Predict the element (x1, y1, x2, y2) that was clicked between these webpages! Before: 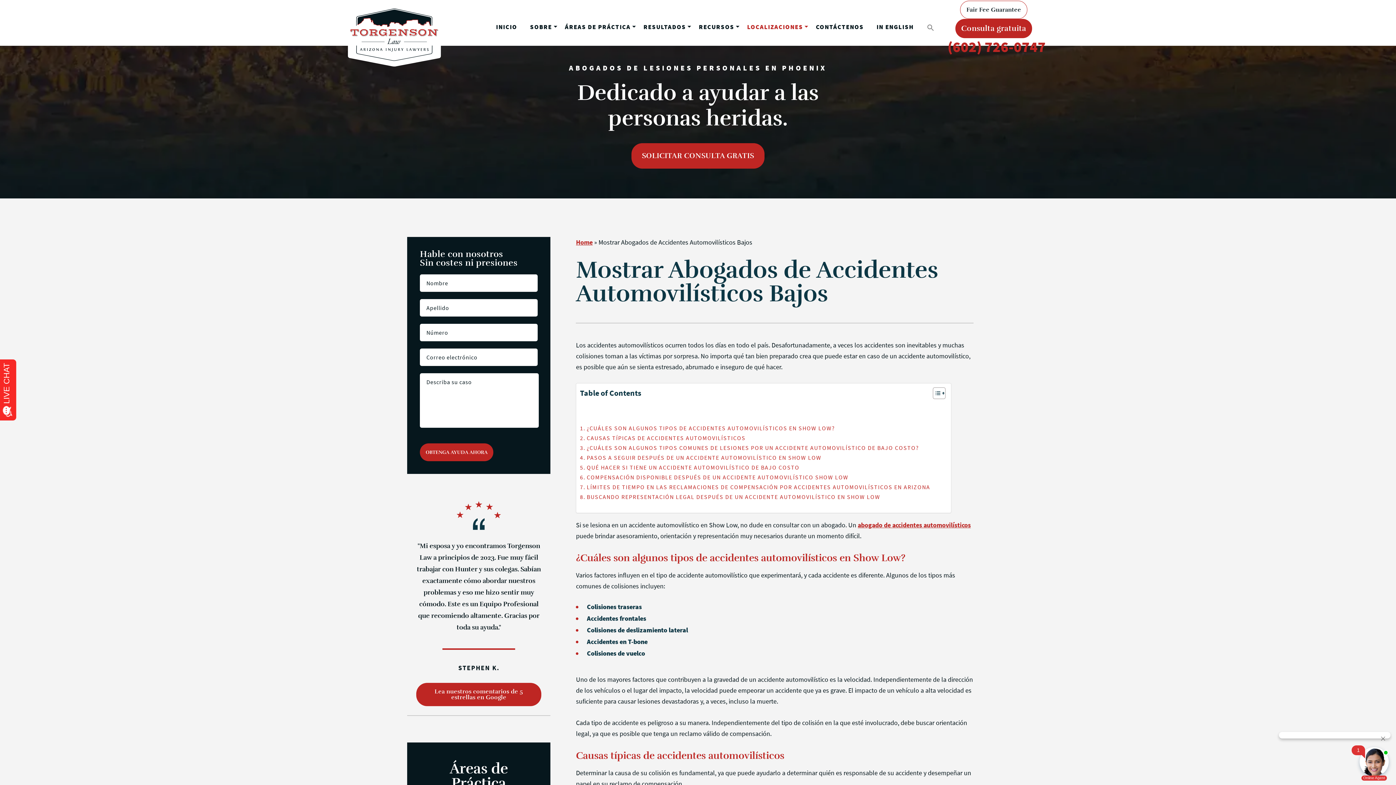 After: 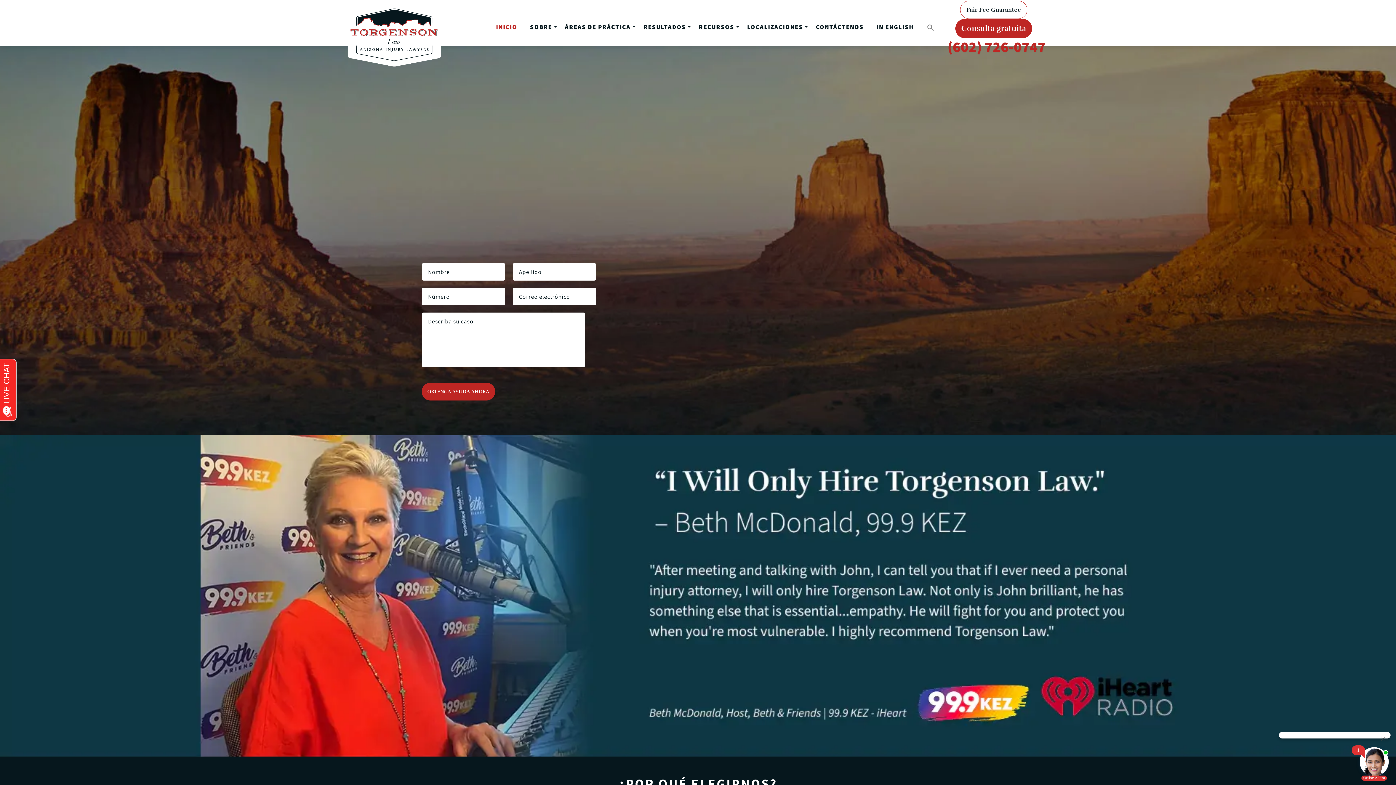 Action: bbox: (496, 22, 517, 30) label: INICIO